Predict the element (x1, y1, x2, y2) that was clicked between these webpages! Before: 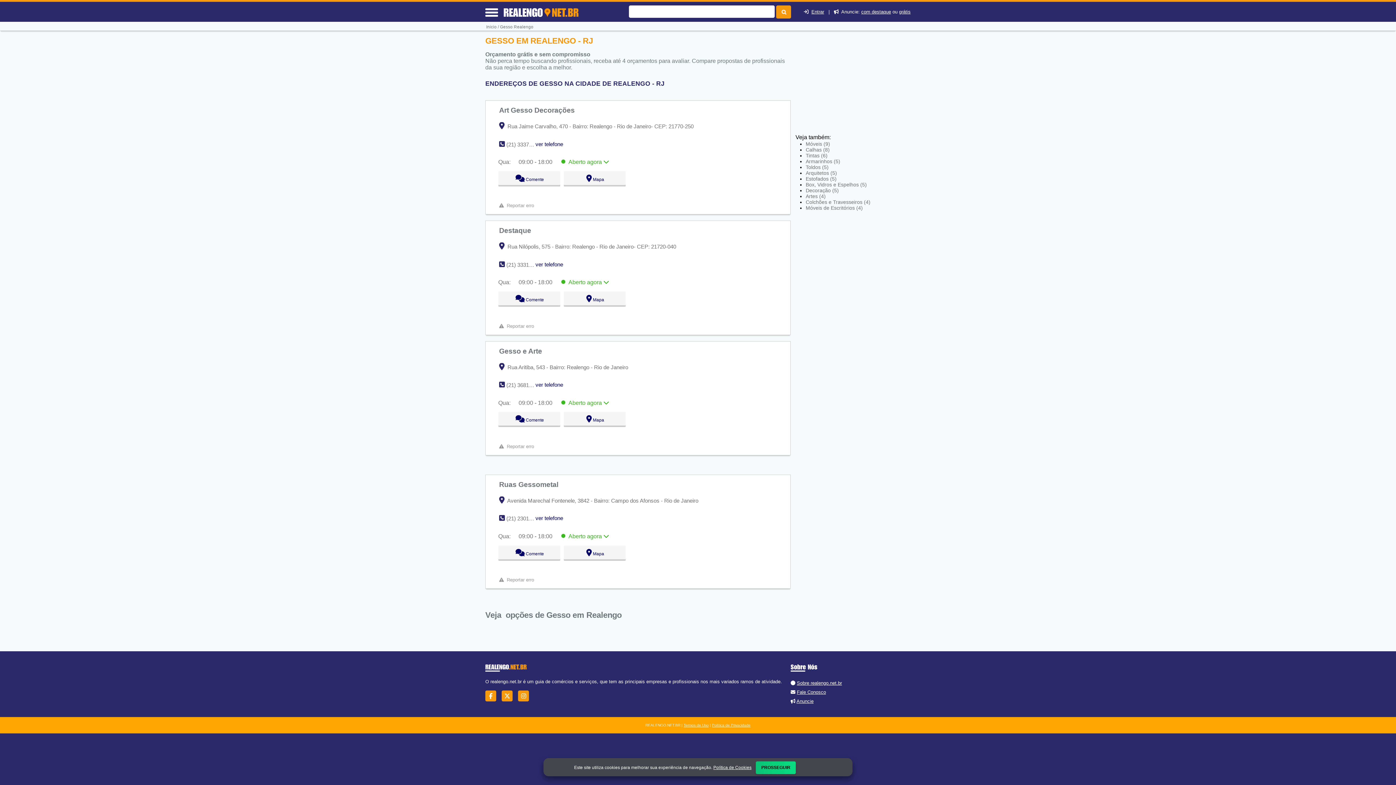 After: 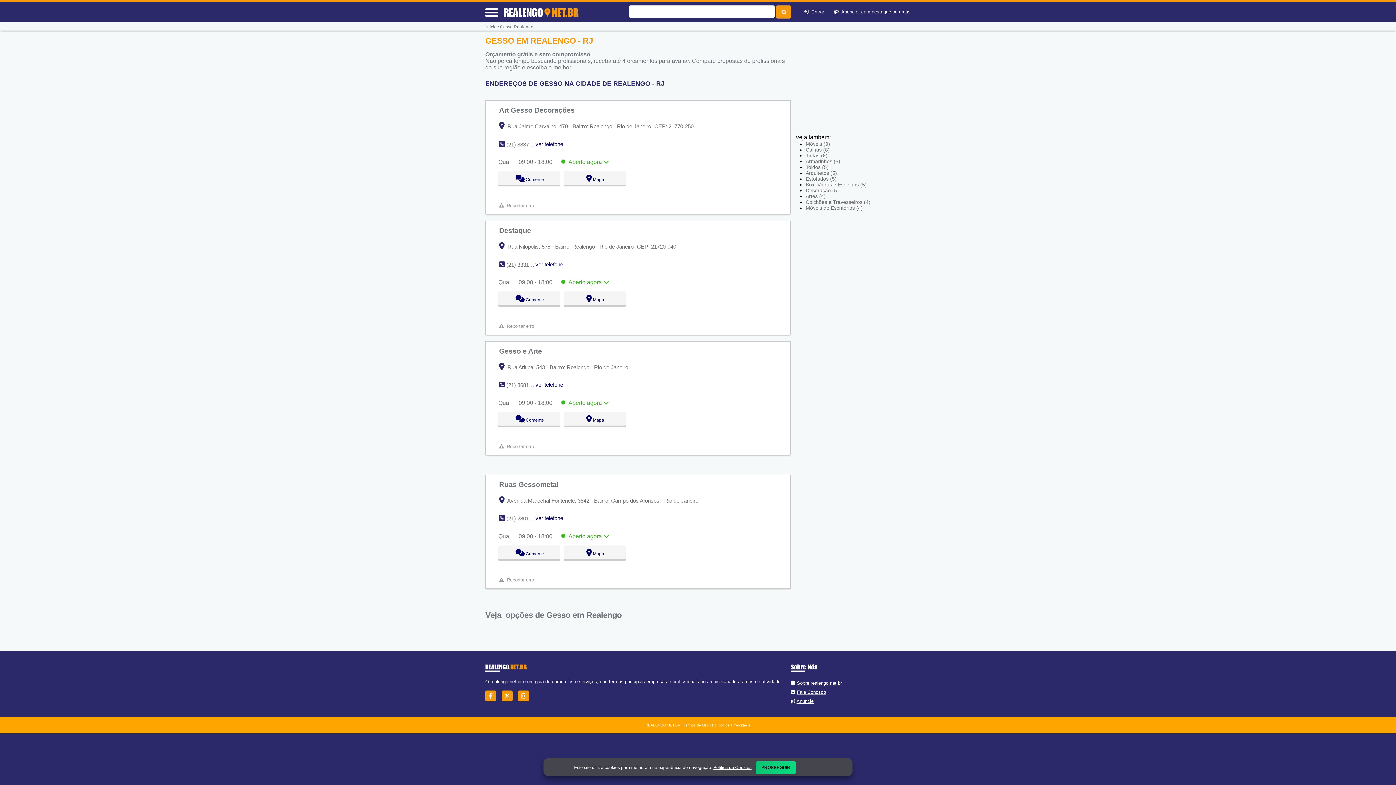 Action: bbox: (518, 639, 533, 645)